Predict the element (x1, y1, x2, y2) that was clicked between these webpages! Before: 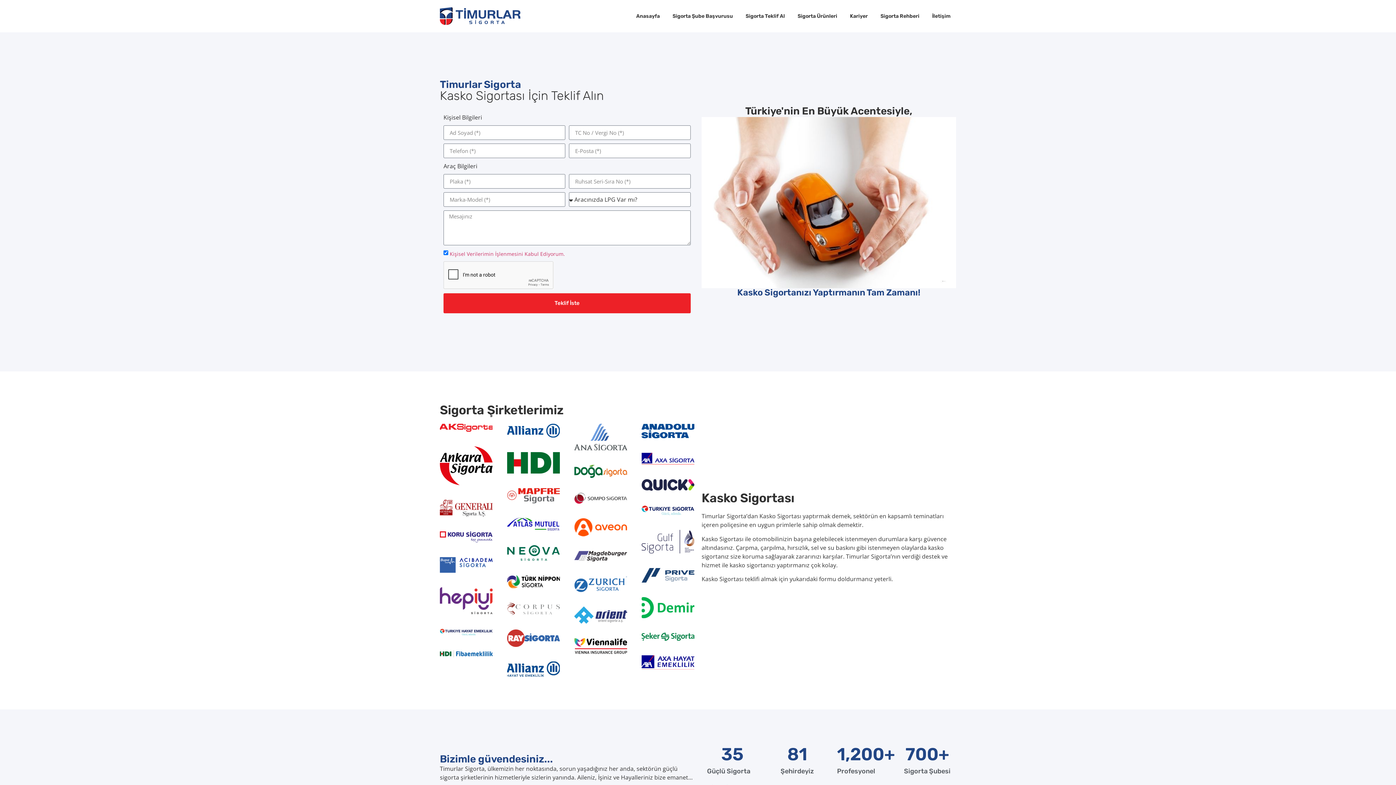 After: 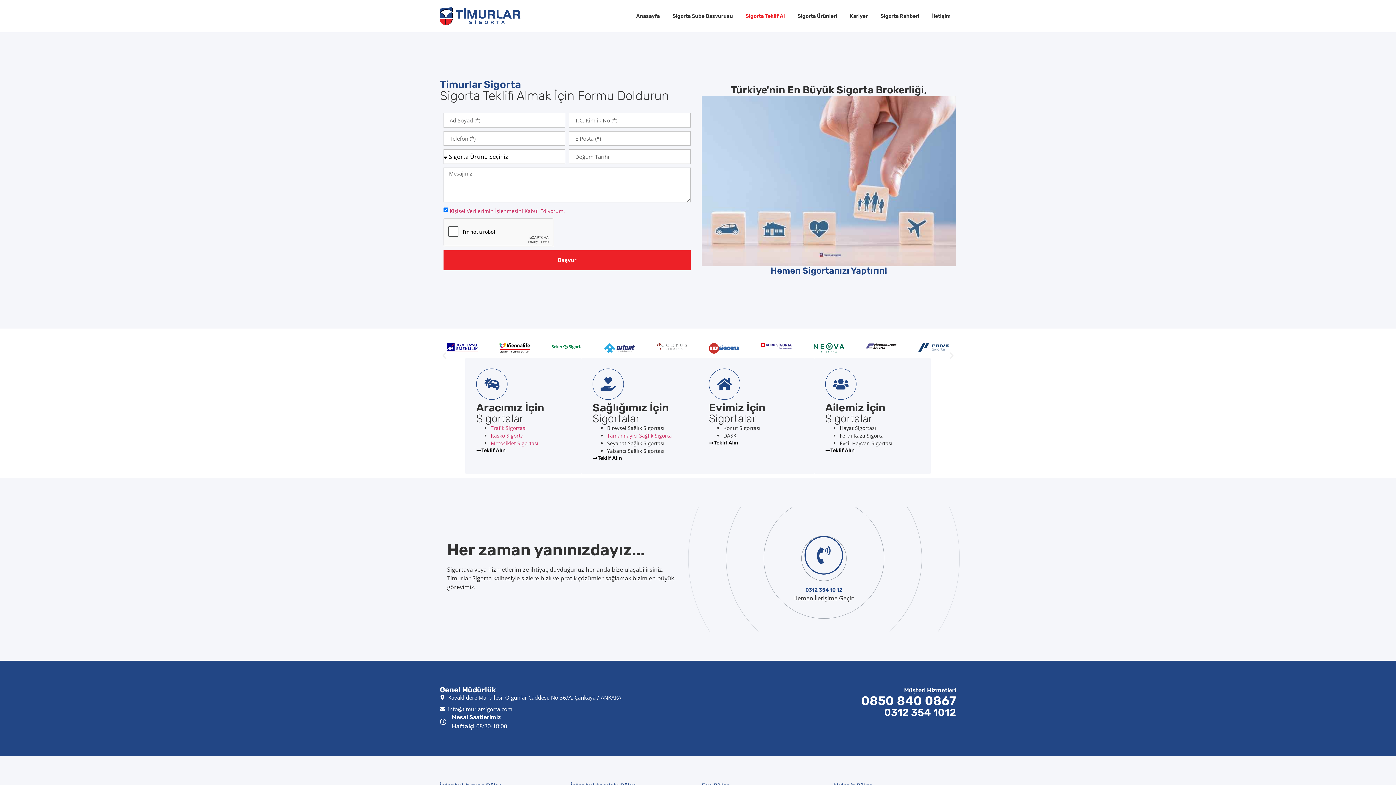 Action: bbox: (740, 7, 790, 24) label: Sigorta Teklif Al